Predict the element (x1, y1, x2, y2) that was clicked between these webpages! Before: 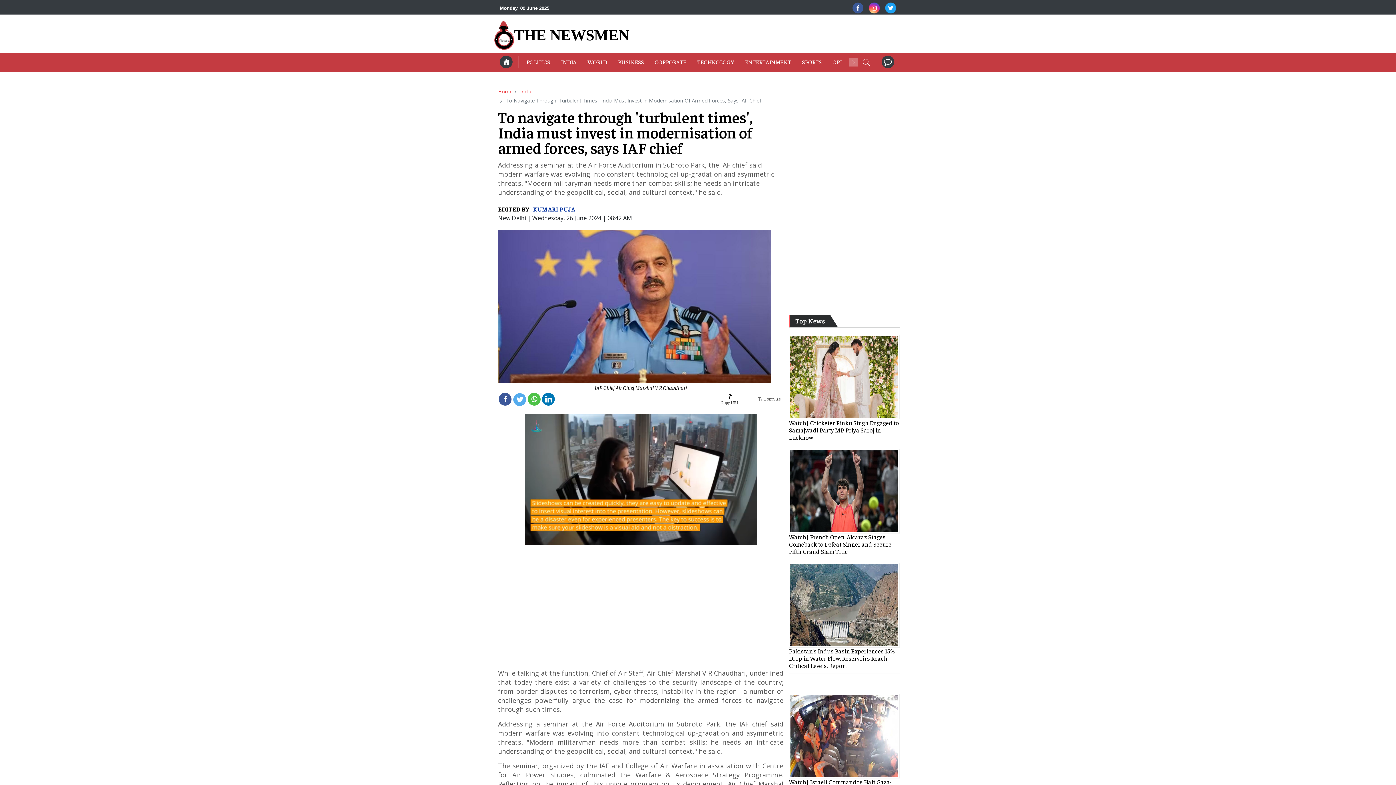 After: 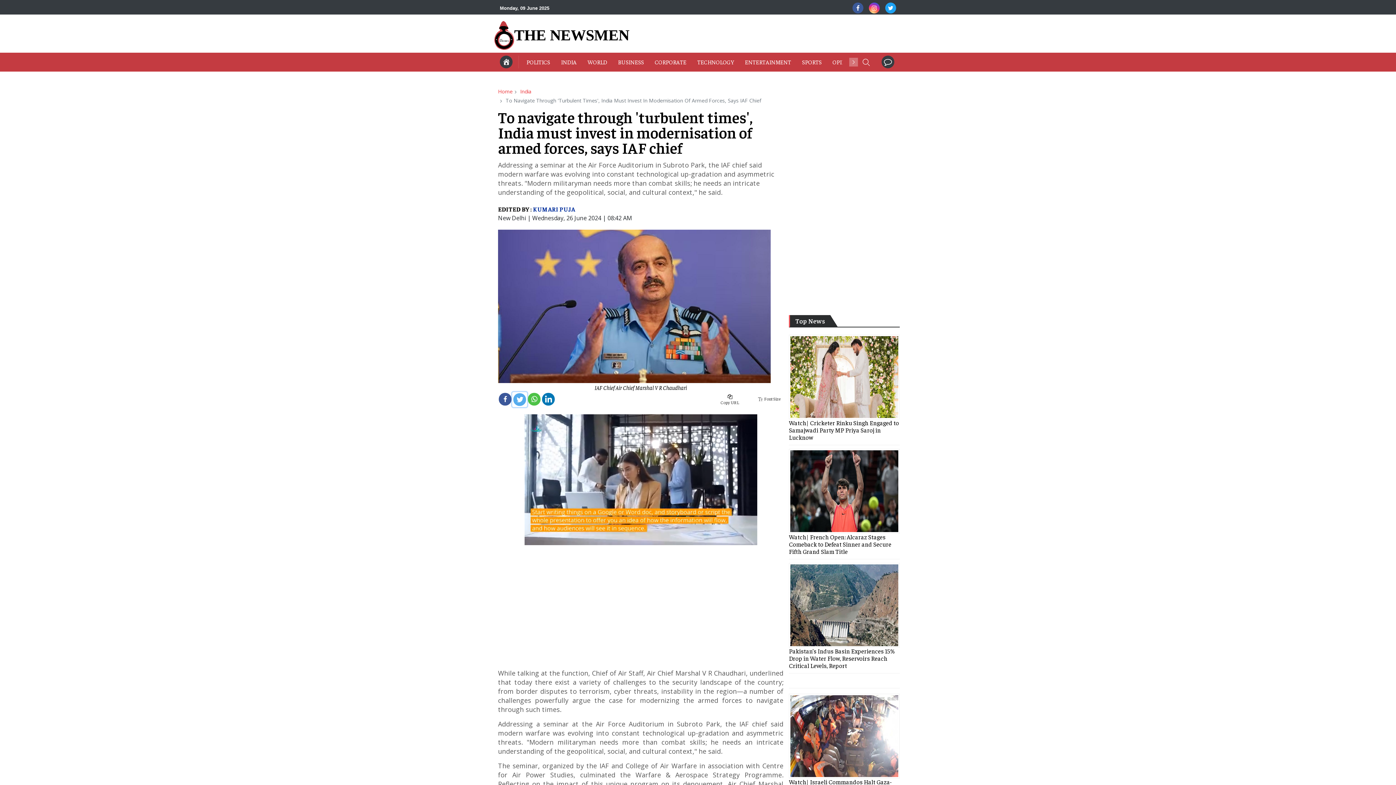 Action: bbox: (512, 392, 527, 407)